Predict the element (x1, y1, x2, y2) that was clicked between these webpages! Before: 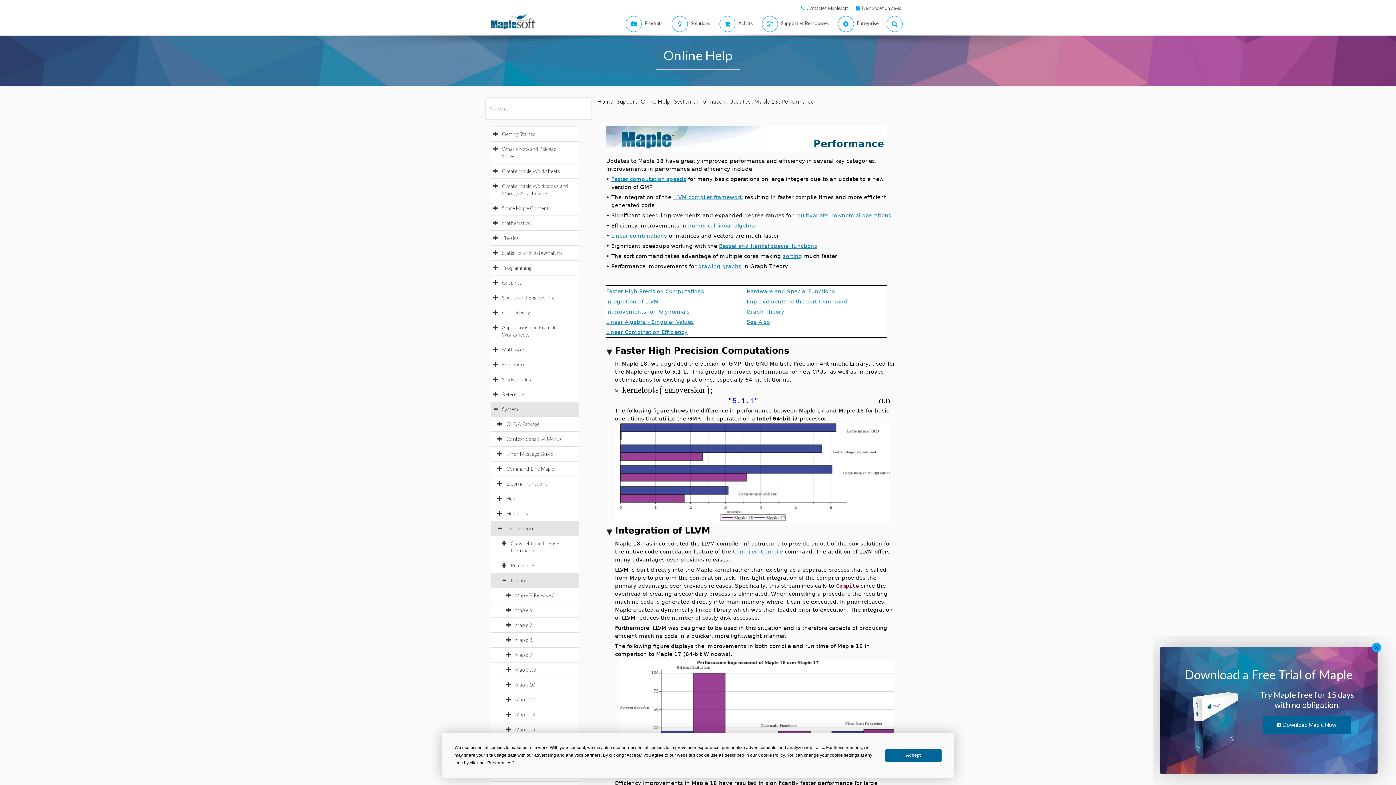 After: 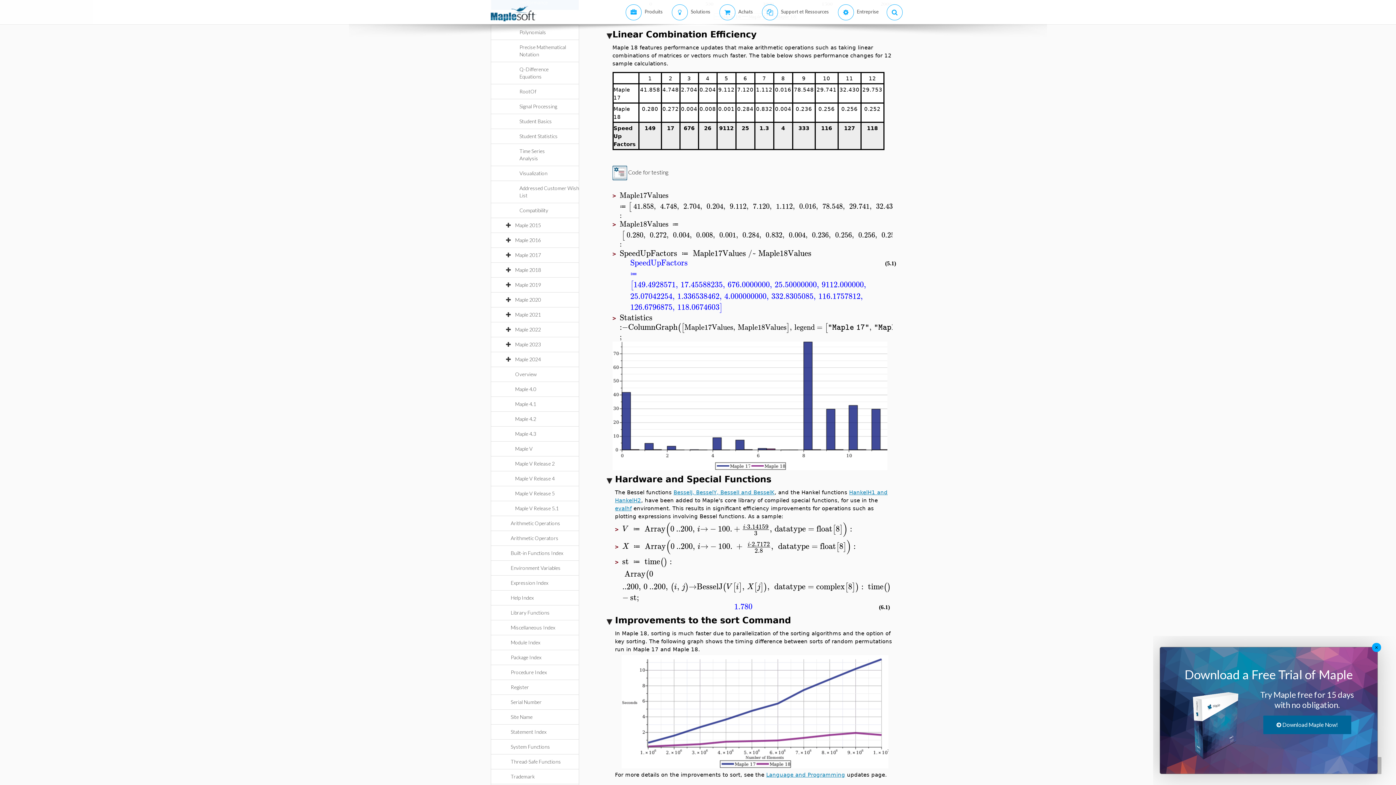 Action: label: Linear Combination Efficiency bbox: (609, 336, 691, 343)